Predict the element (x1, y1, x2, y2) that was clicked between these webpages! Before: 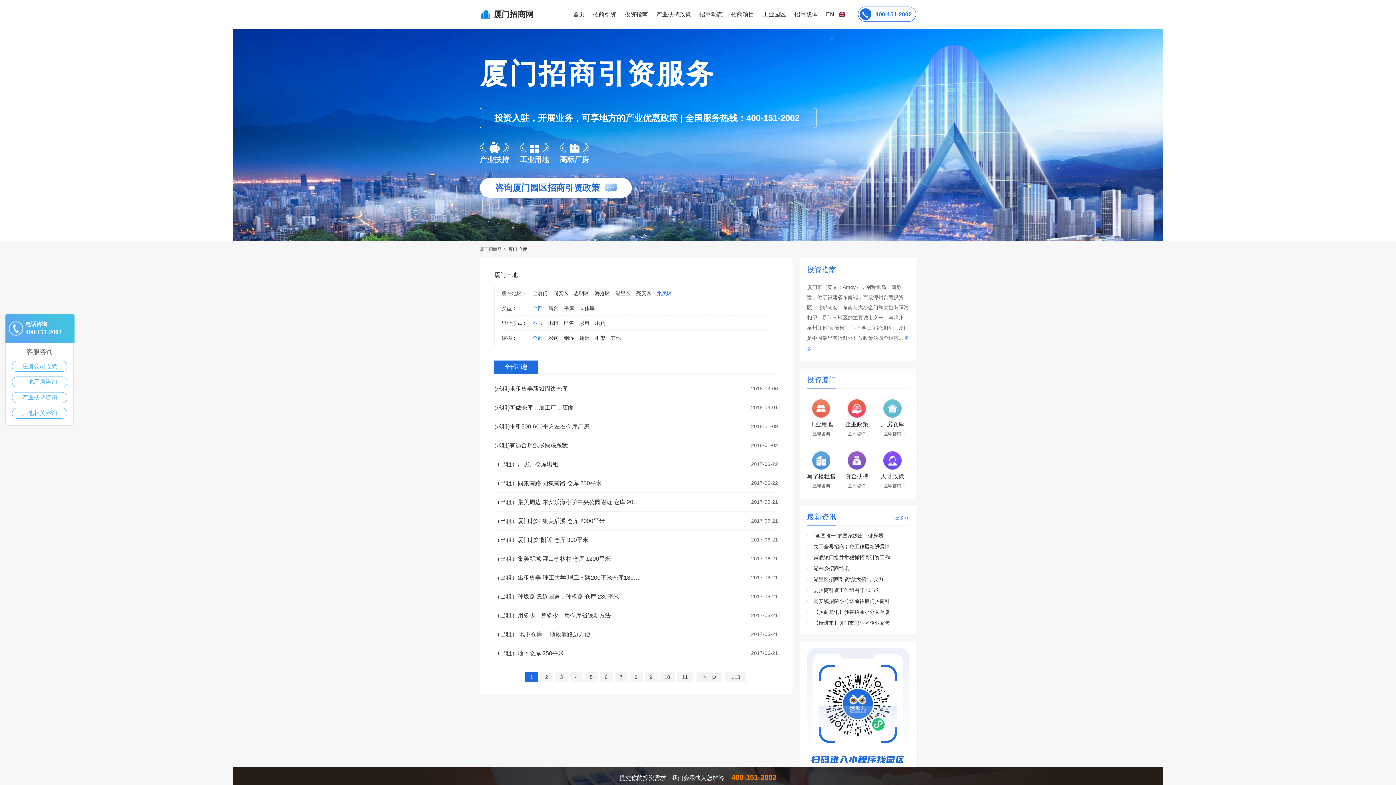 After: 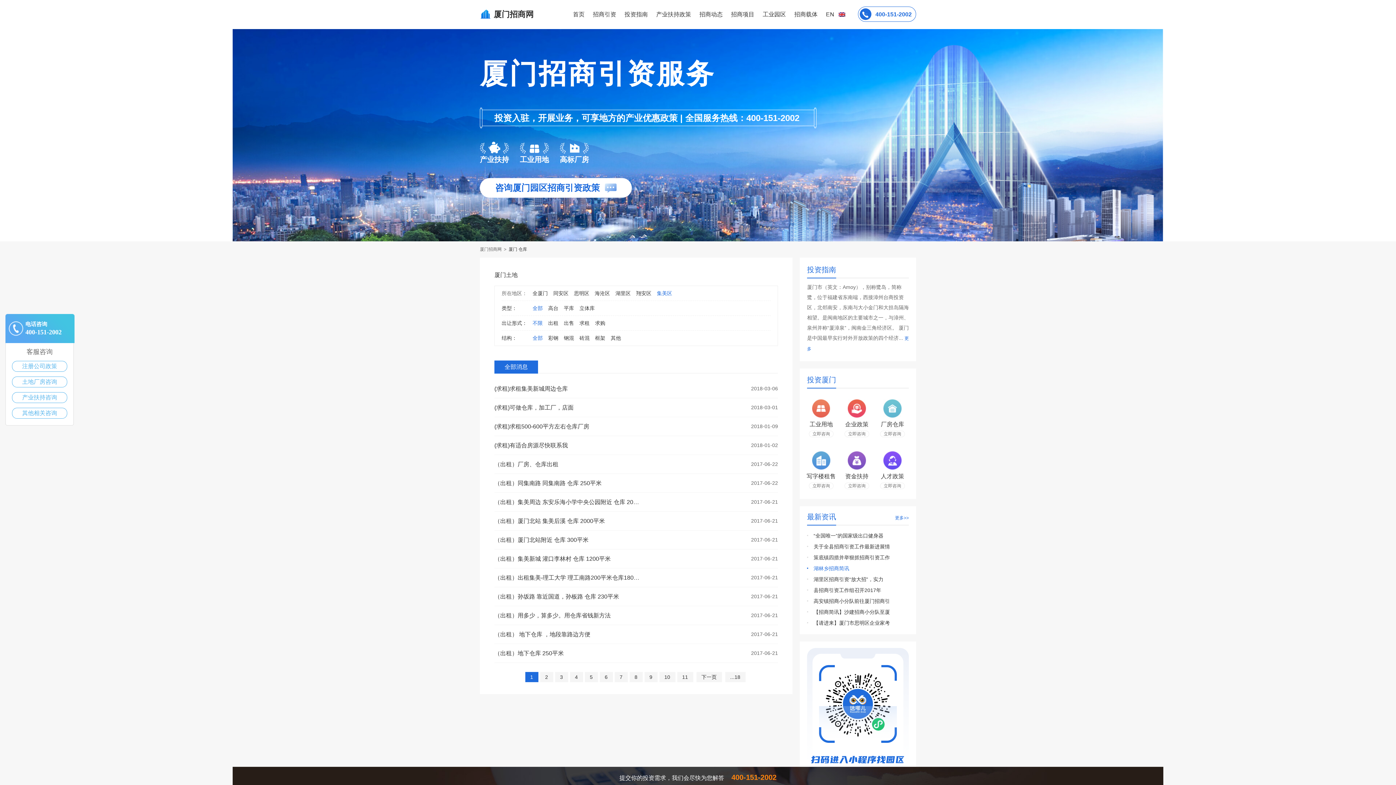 Action: label: 湖林乡招商简讯 bbox: (813, 565, 849, 571)